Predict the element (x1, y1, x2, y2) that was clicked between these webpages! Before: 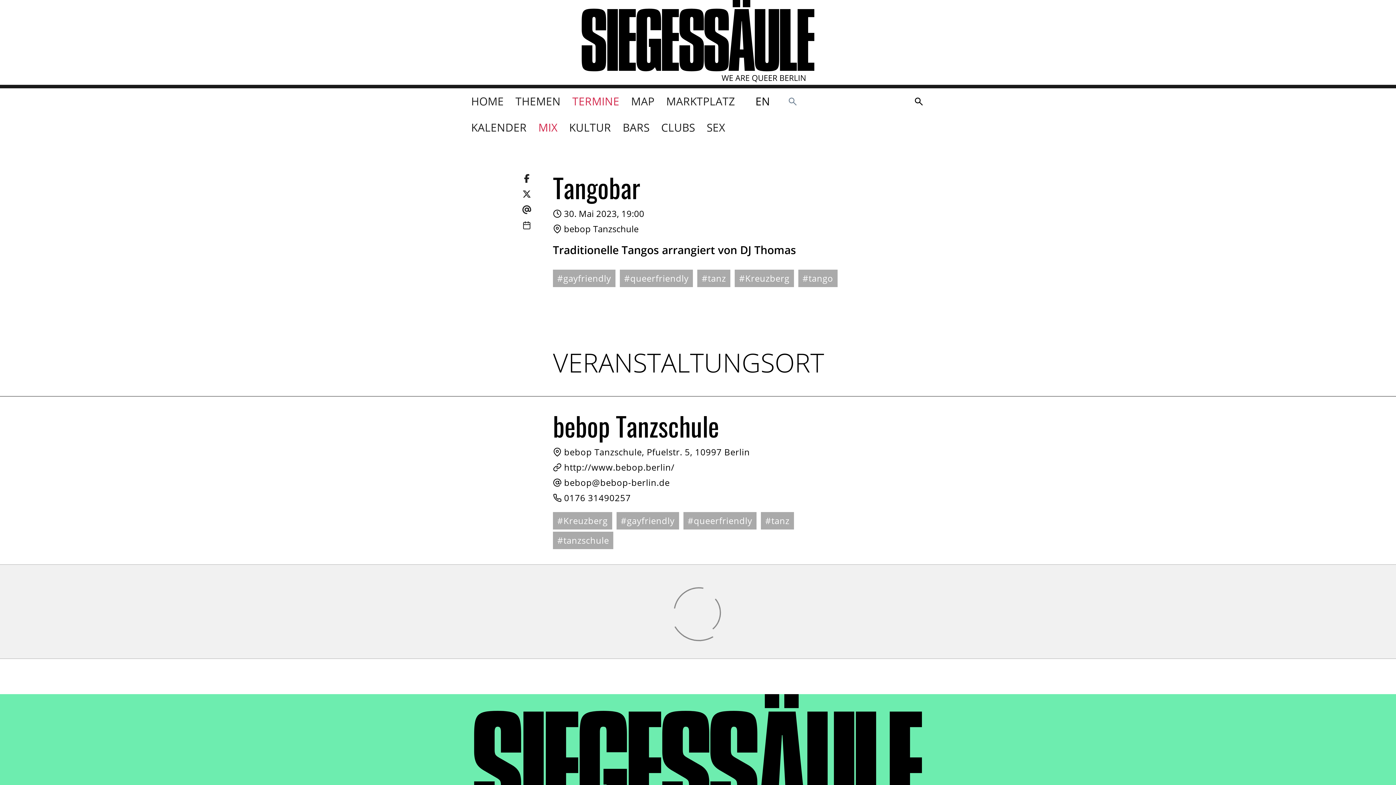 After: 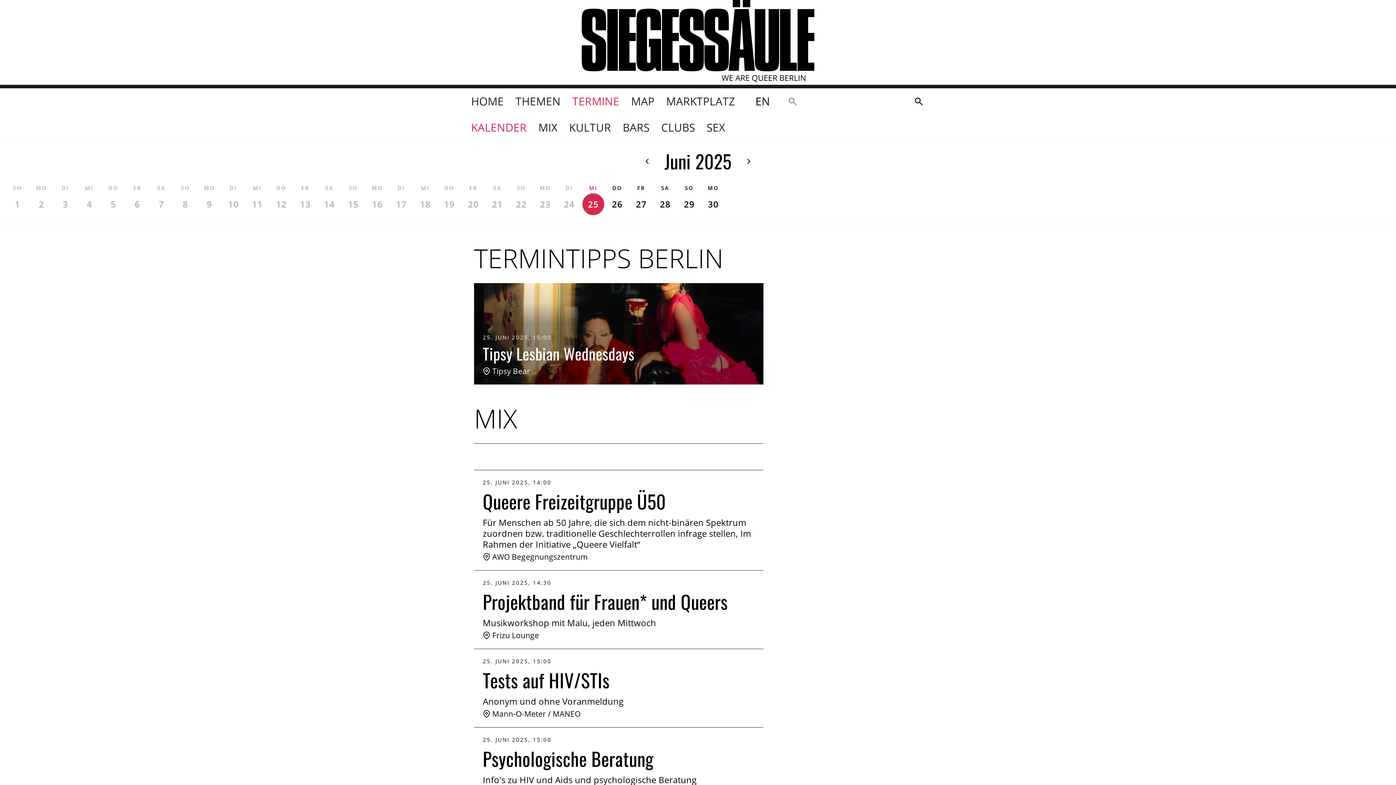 Action: label: KALENDER bbox: (465, 114, 532, 140)